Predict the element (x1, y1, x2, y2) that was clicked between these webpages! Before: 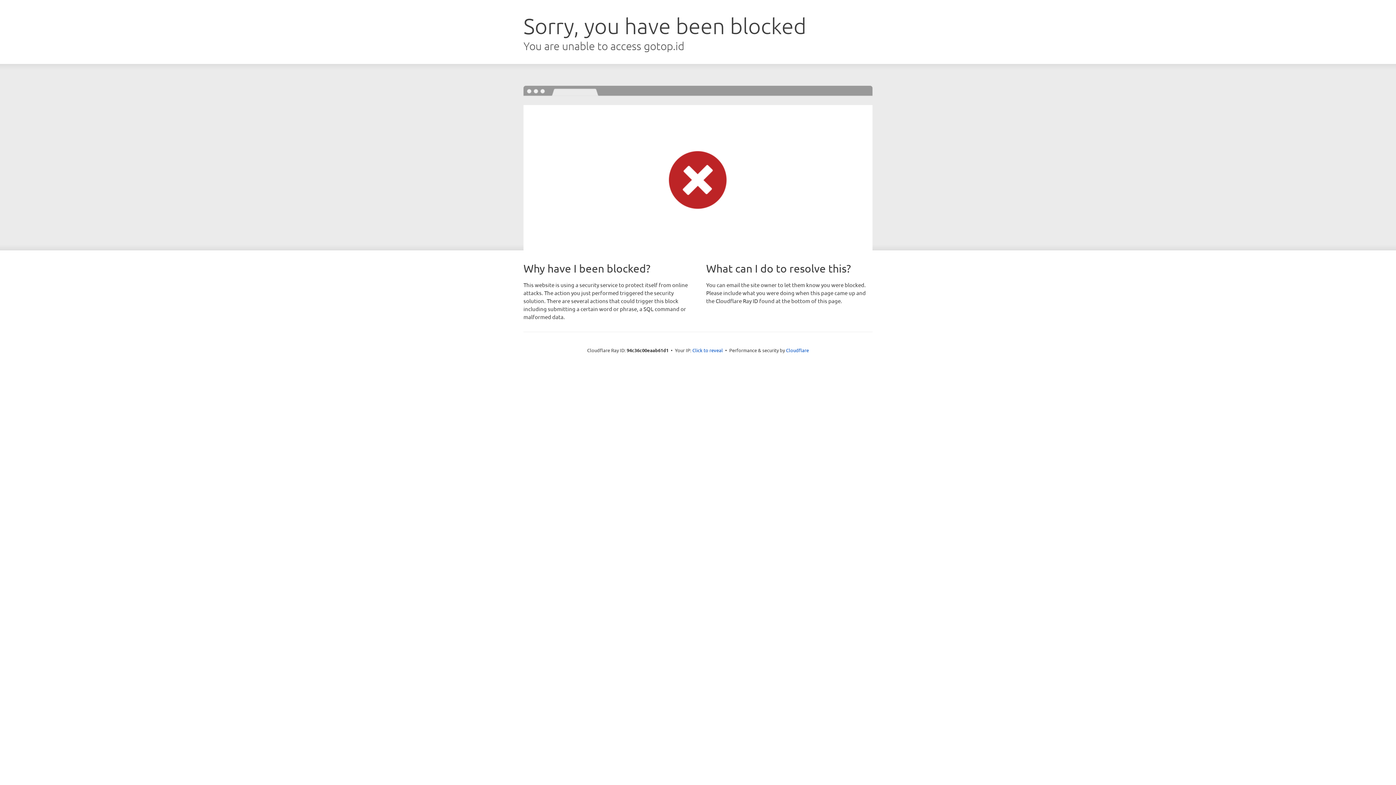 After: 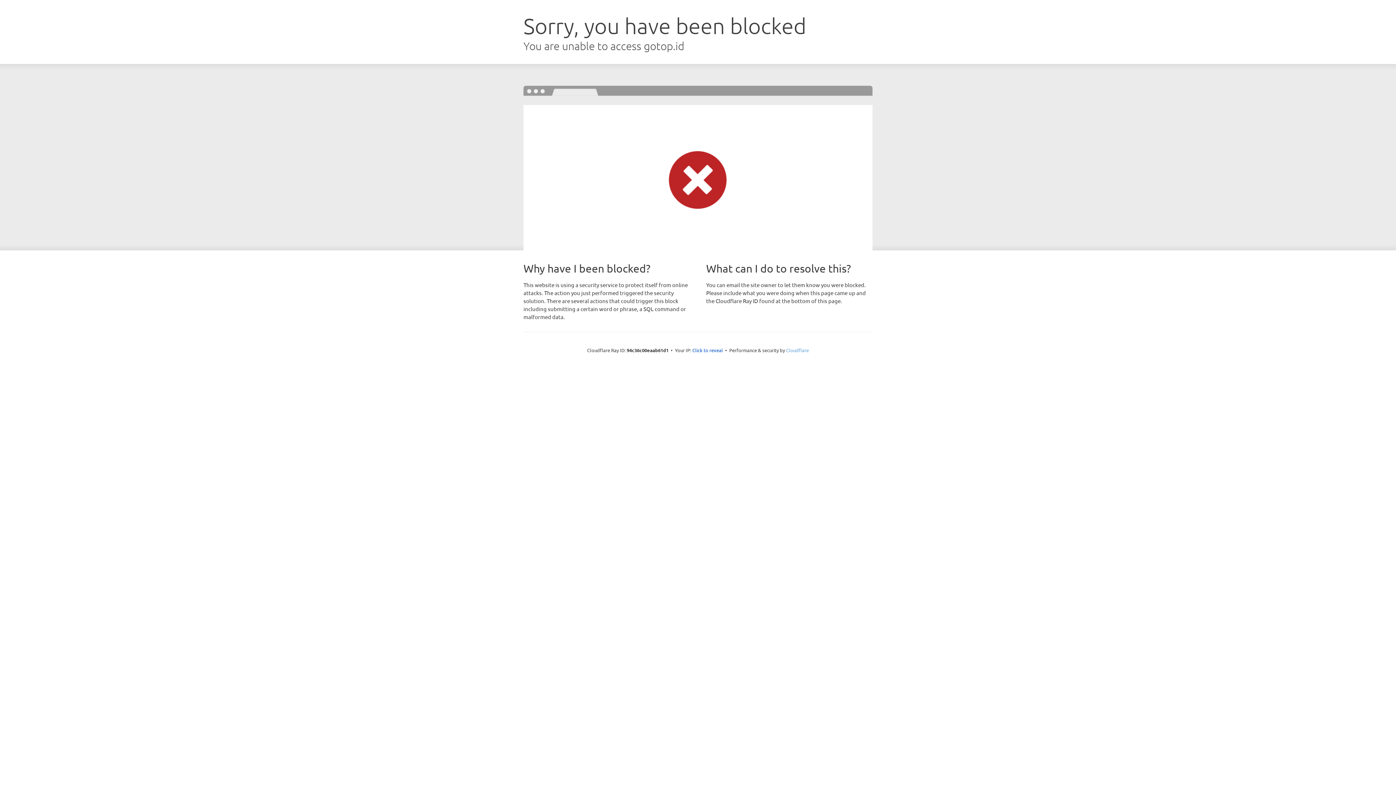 Action: bbox: (786, 347, 809, 353) label: Cloudflare